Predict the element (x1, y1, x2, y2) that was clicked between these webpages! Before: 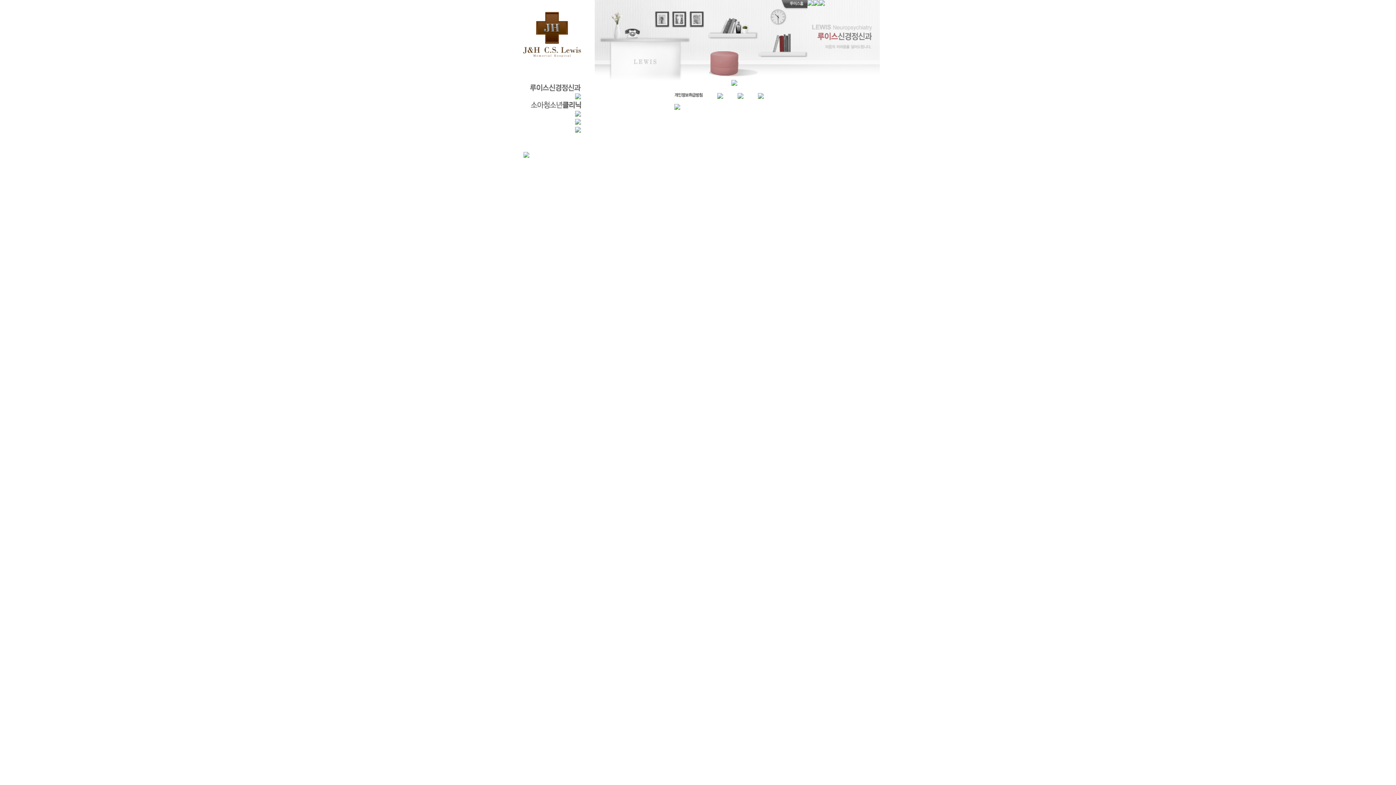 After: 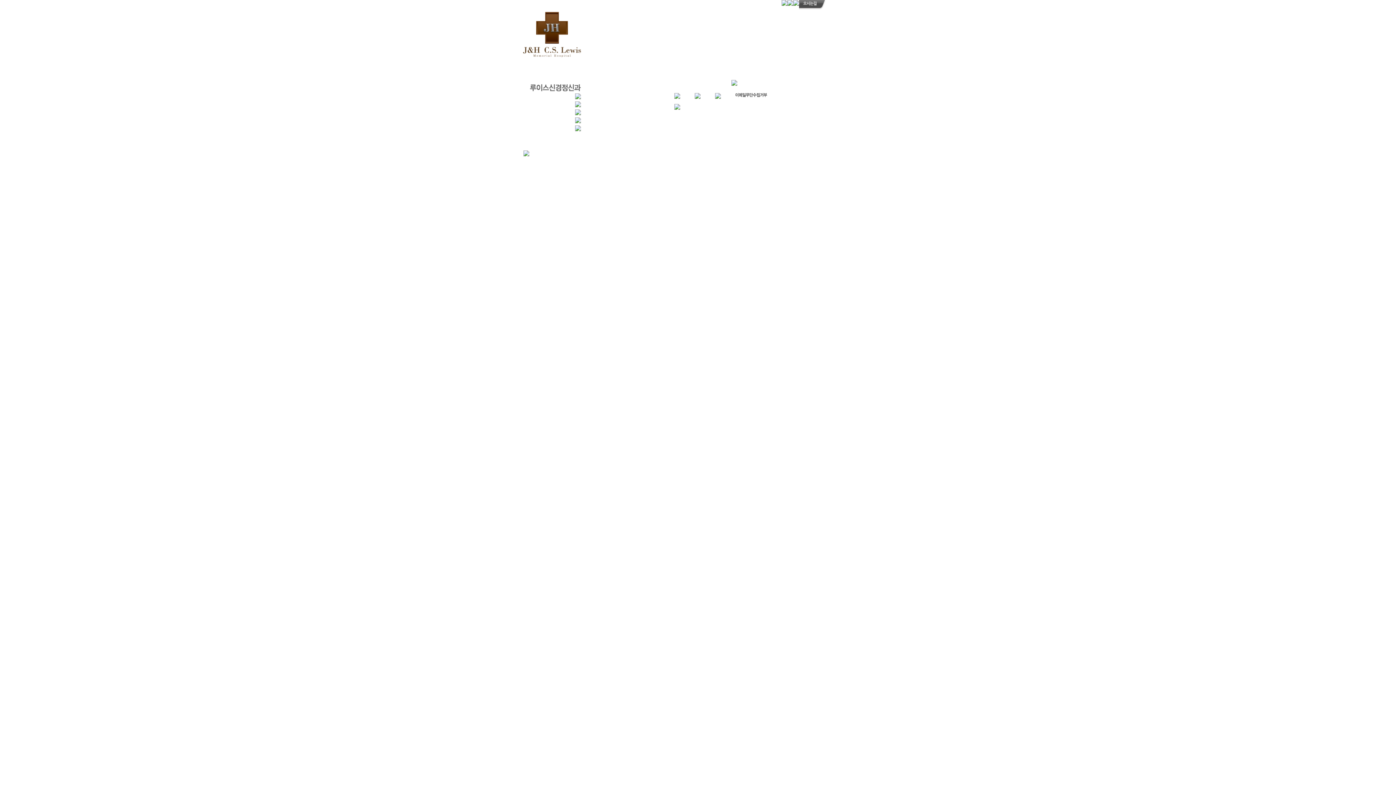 Action: bbox: (819, 1, 825, 6)